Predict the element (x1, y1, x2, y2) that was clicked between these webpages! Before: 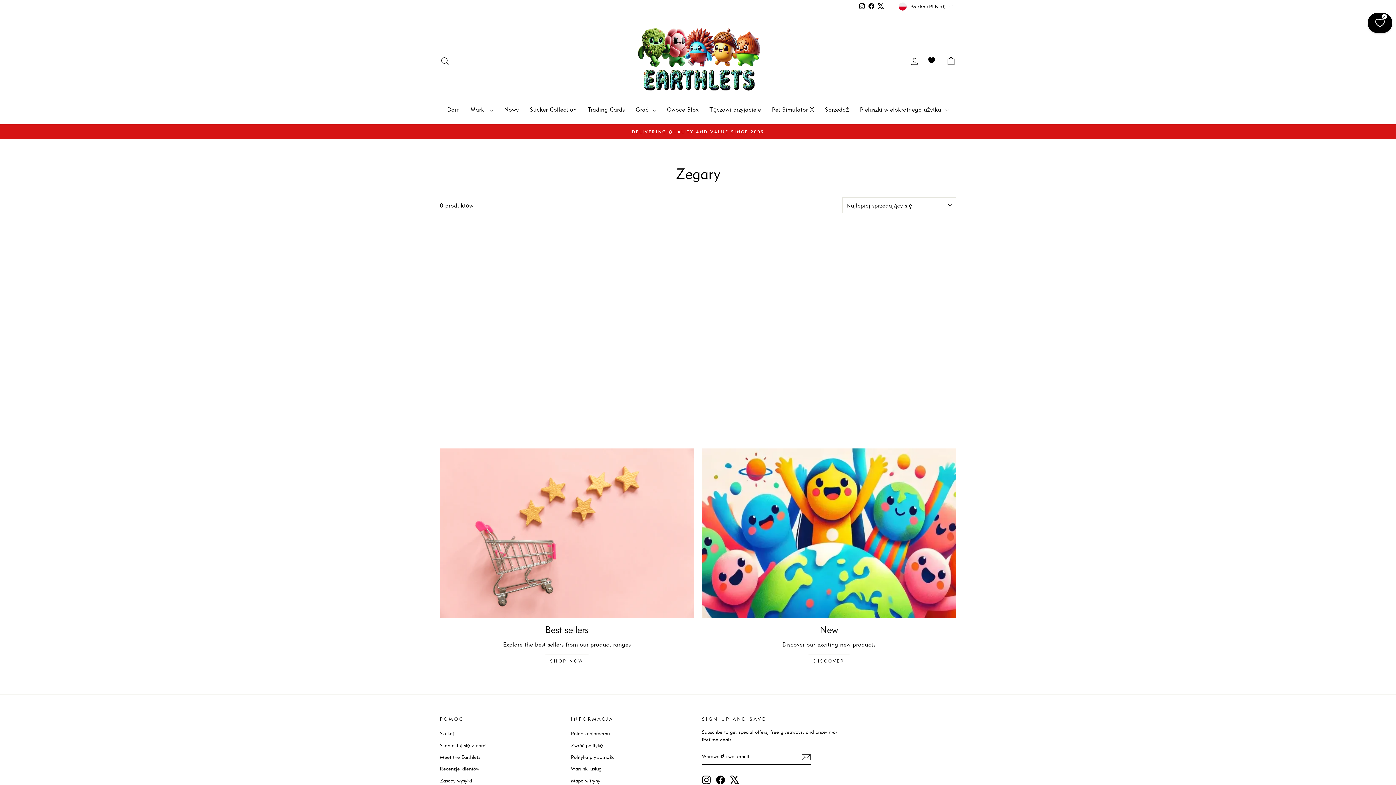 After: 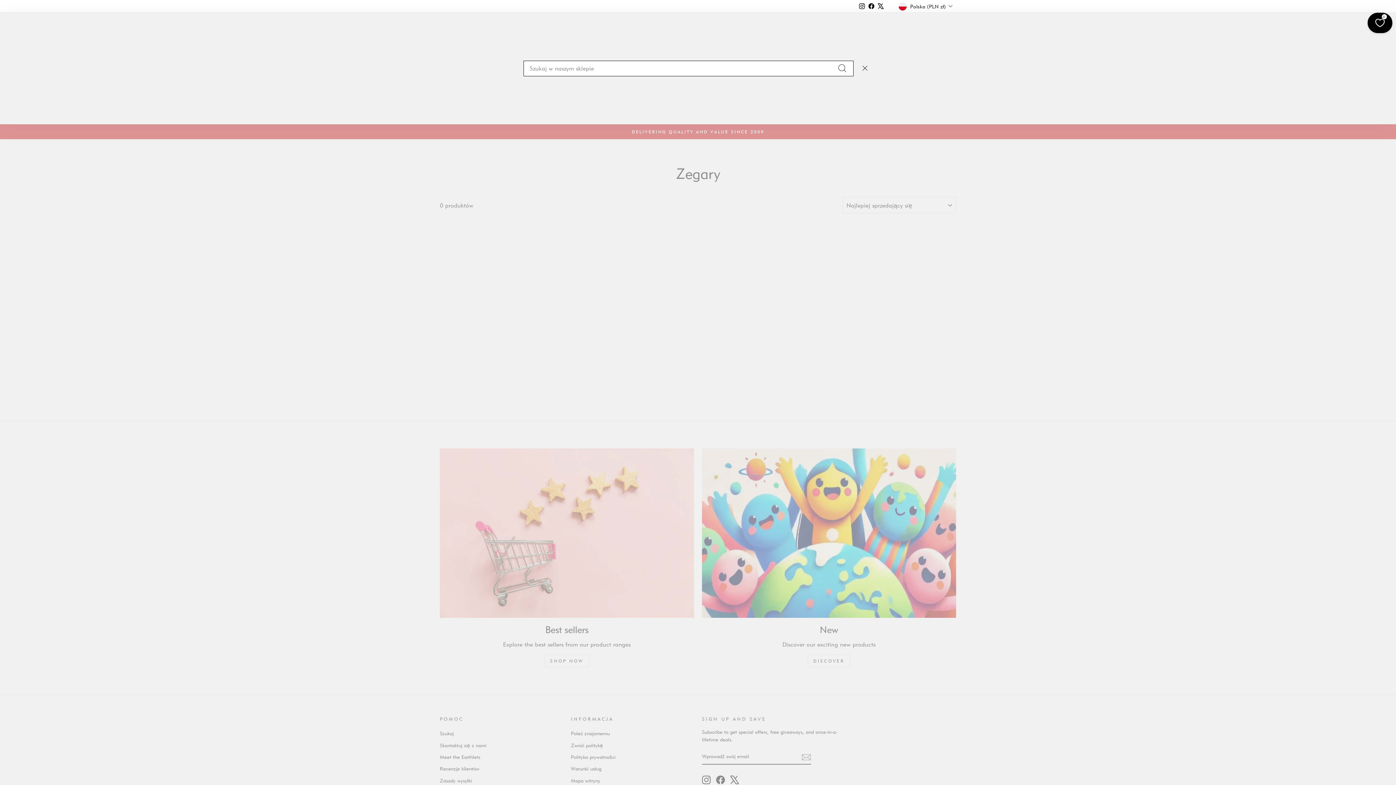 Action: label: Szukaj bbox: (435, 53, 454, 69)